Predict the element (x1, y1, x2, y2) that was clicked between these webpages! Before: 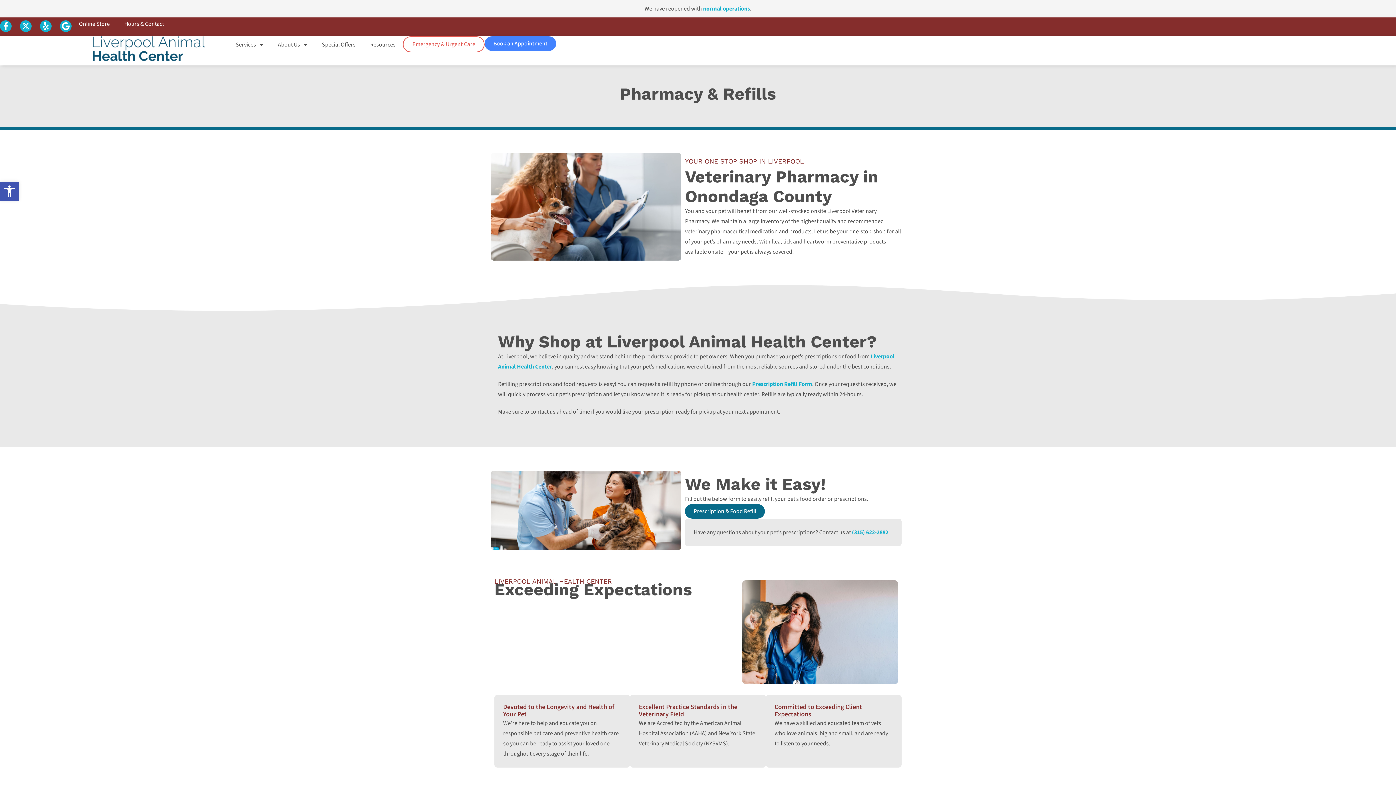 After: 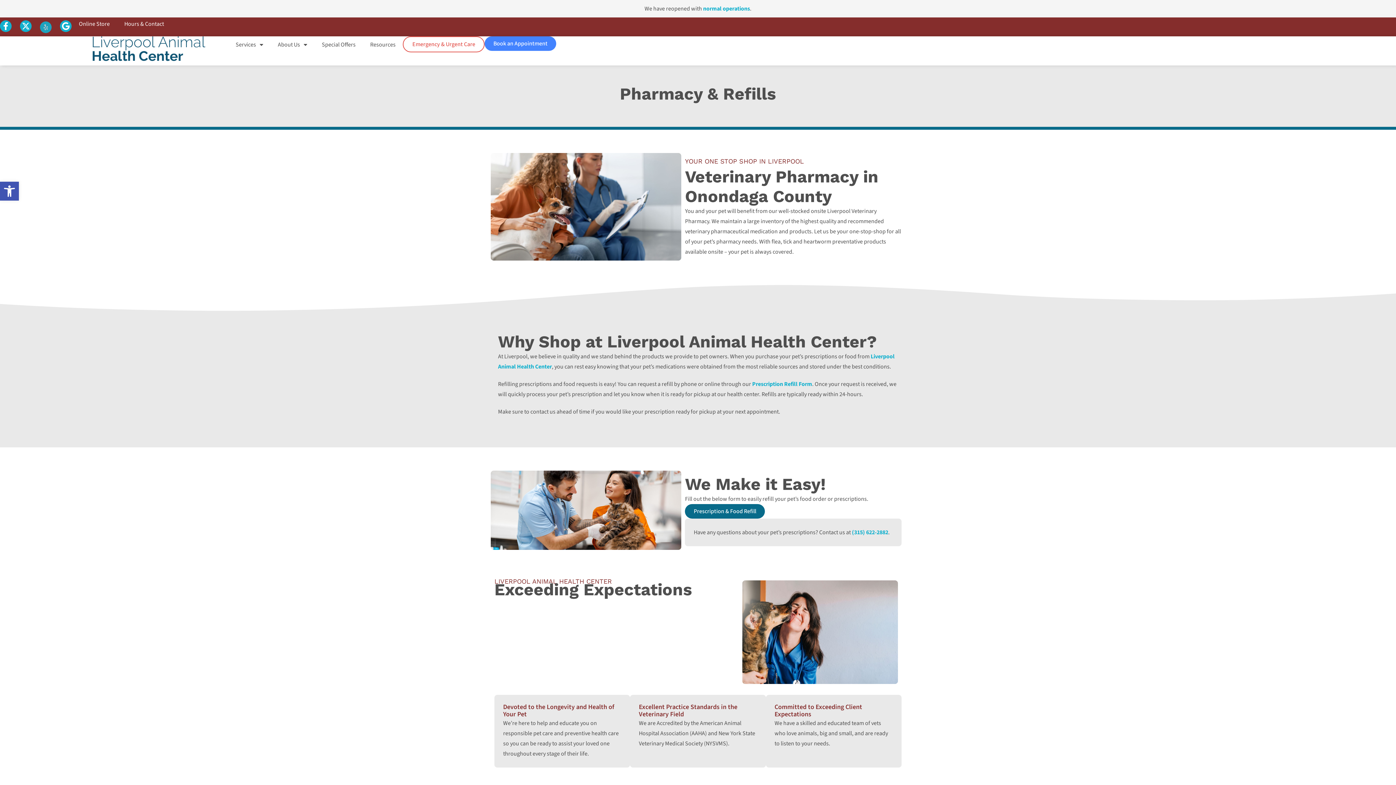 Action: label: link opens in new tab bbox: (40, 20, 51, 32)